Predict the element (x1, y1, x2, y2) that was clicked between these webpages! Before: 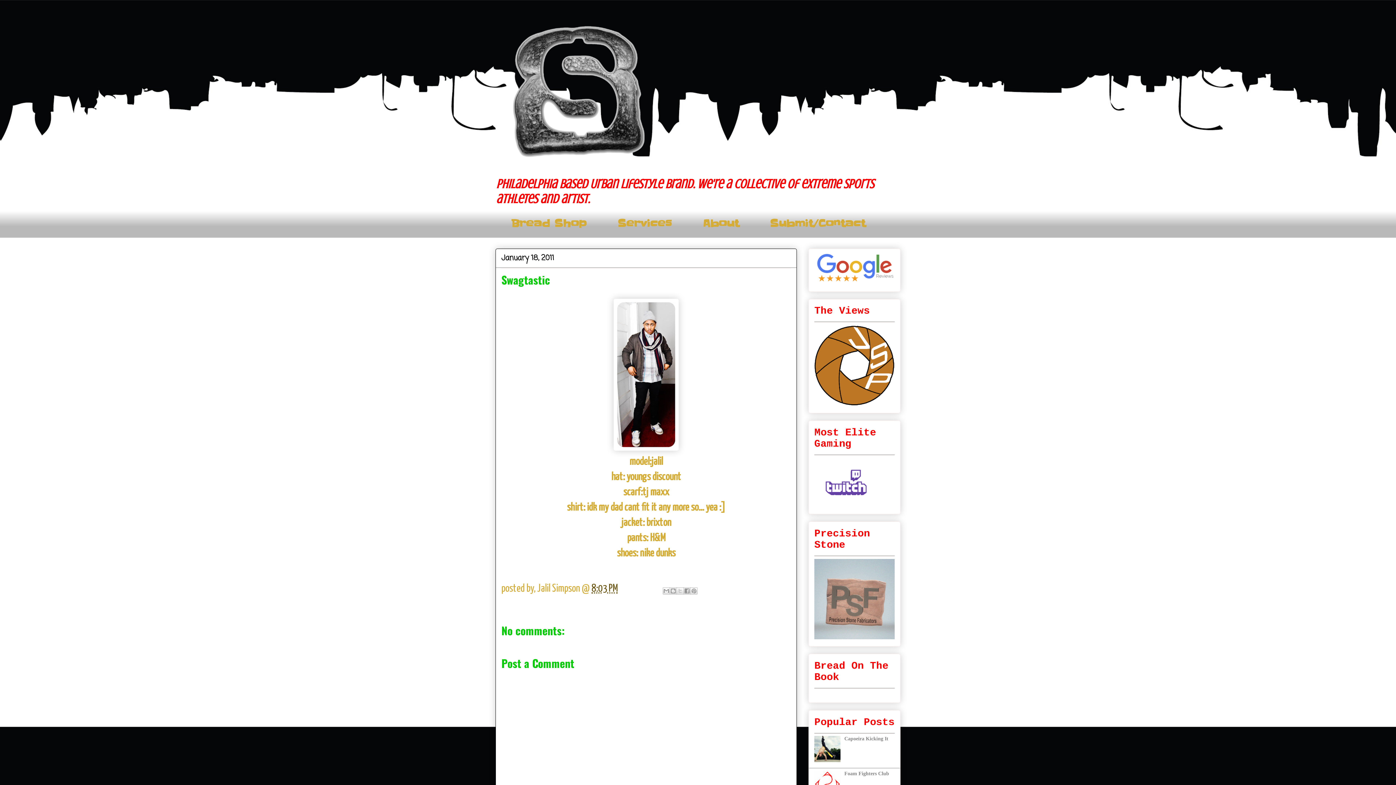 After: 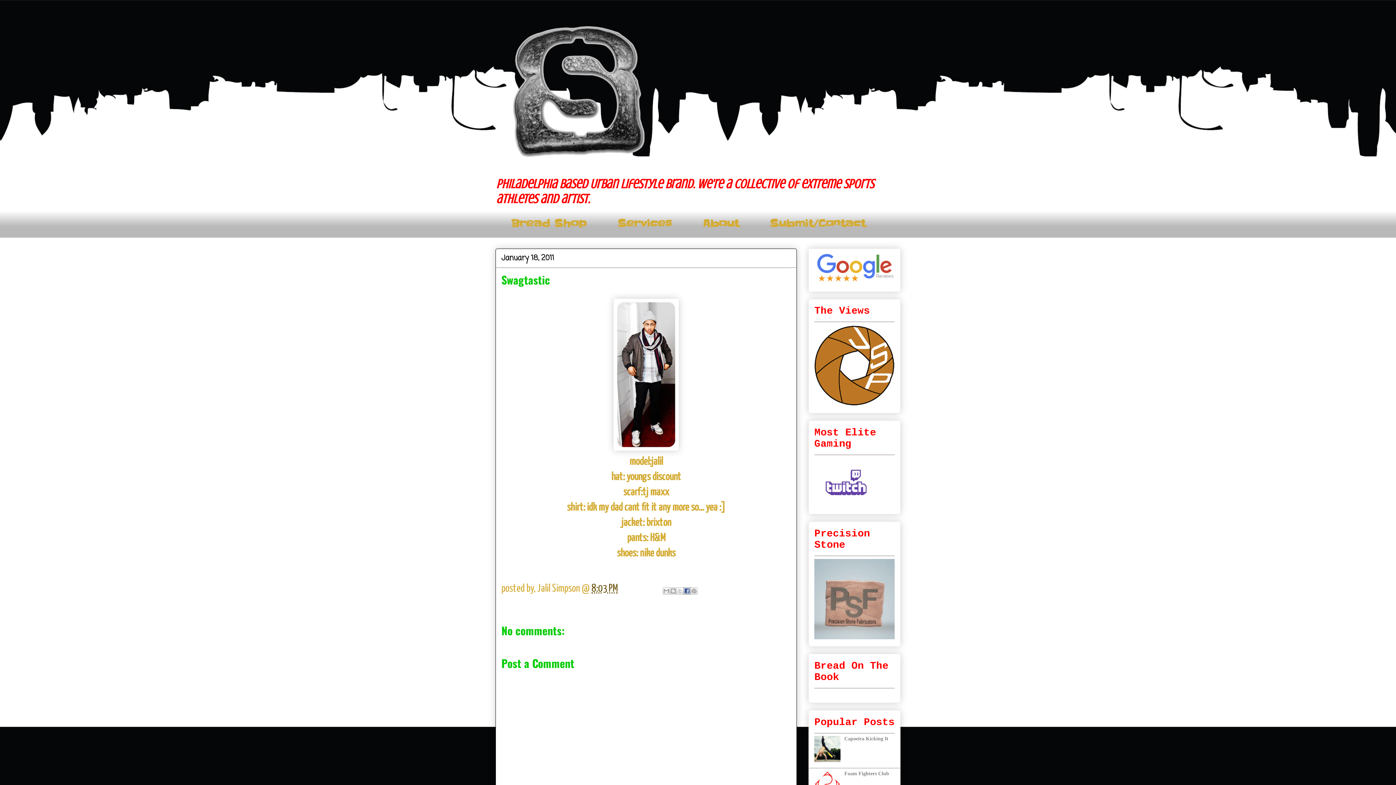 Action: label: Share to Facebook bbox: (683, 587, 690, 594)